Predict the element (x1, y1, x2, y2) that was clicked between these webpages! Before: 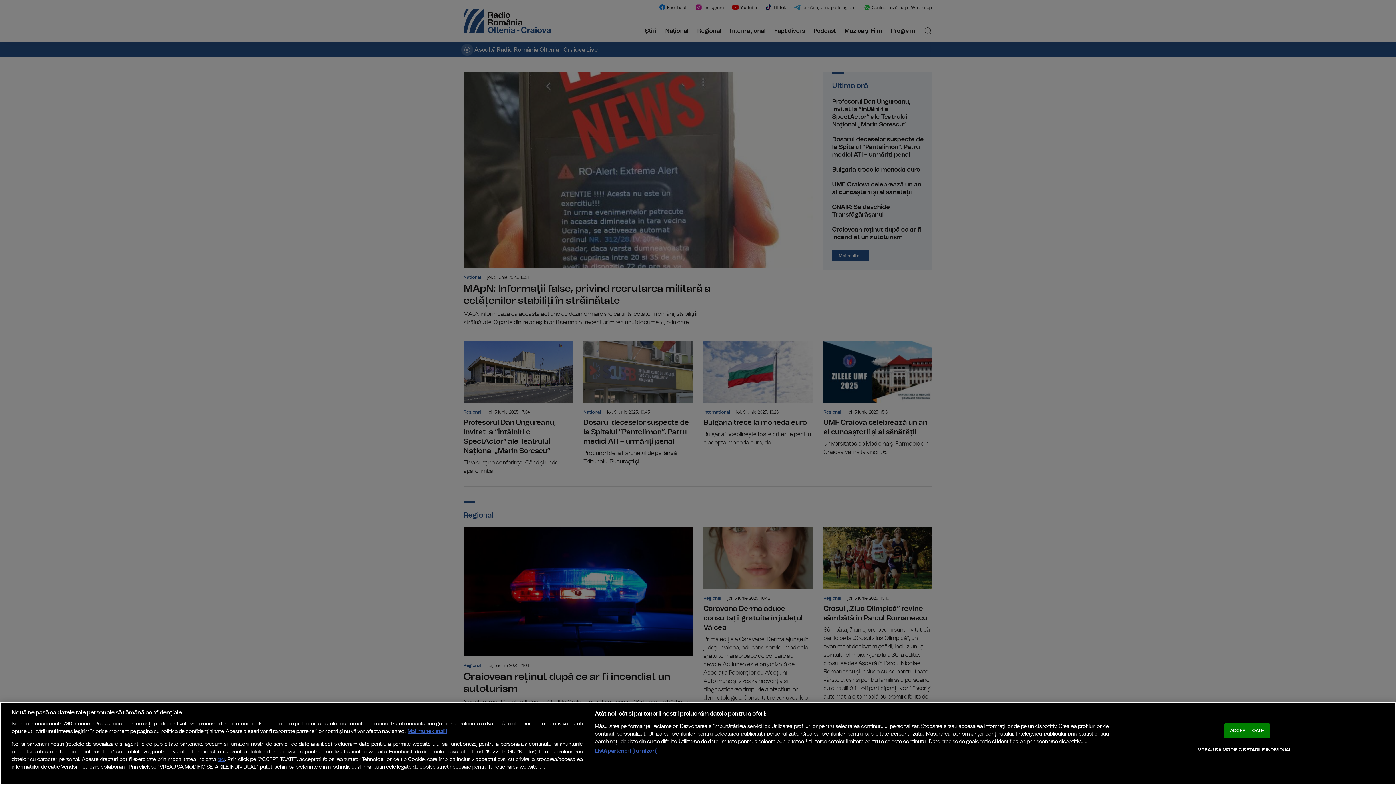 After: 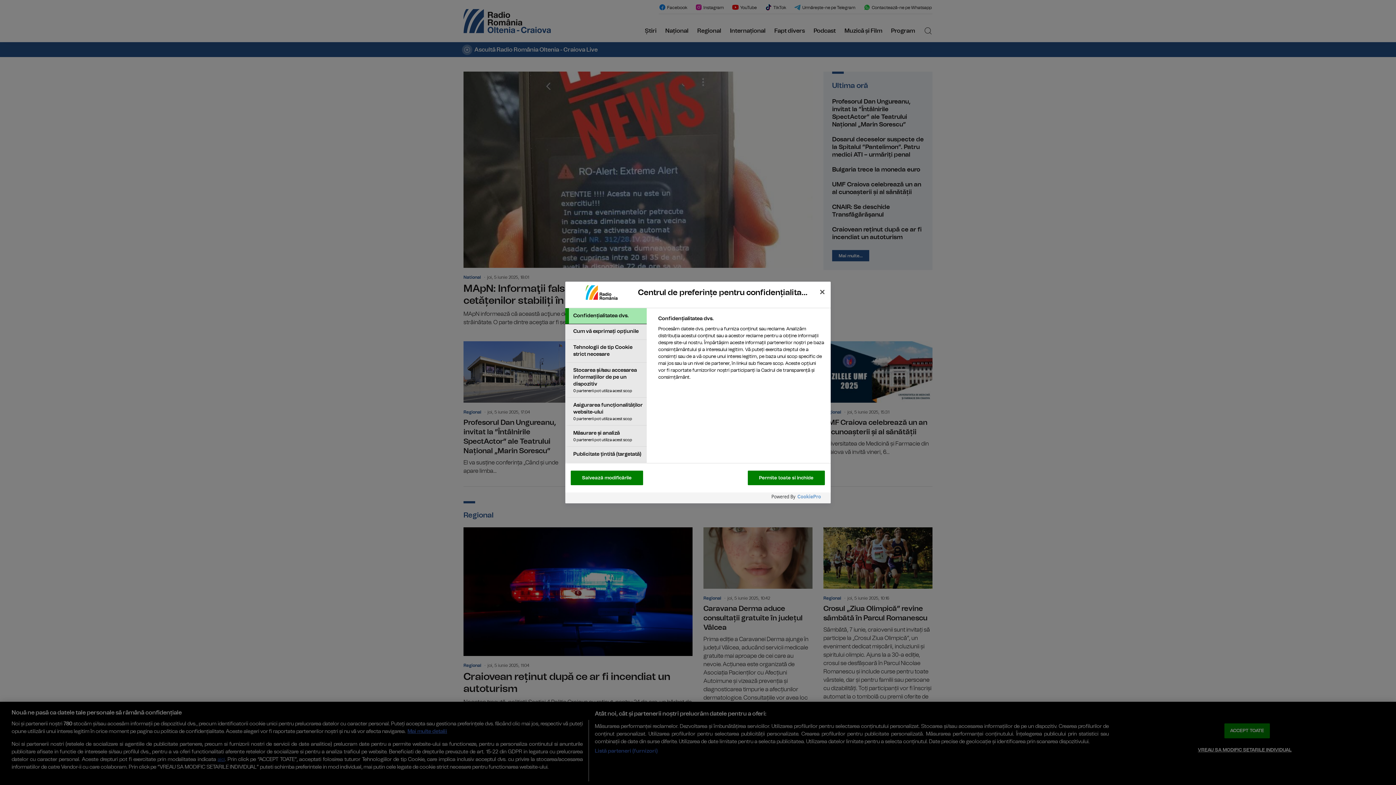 Action: label: VREAU SA MODIFIC SETARILE INDIVIDUAL bbox: (1198, 743, 1291, 757)